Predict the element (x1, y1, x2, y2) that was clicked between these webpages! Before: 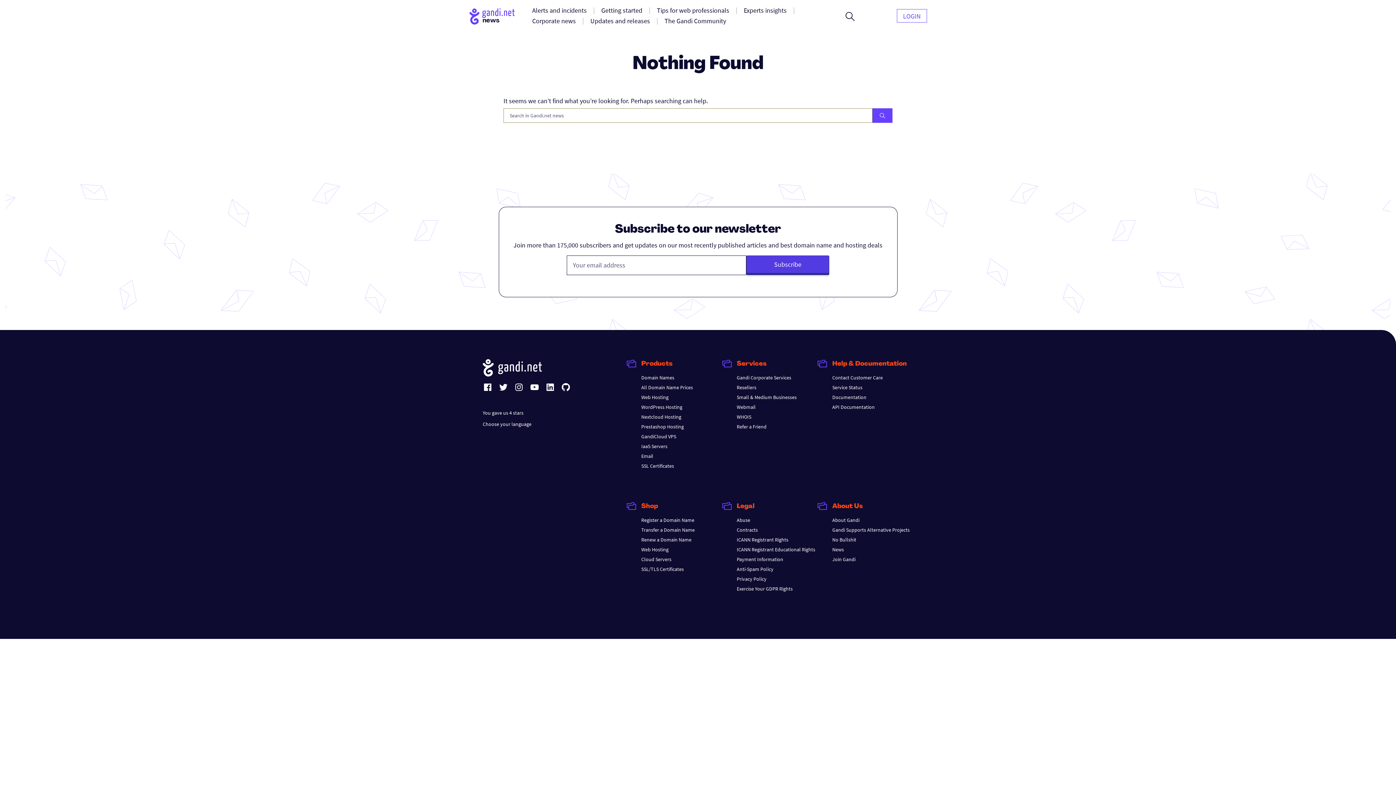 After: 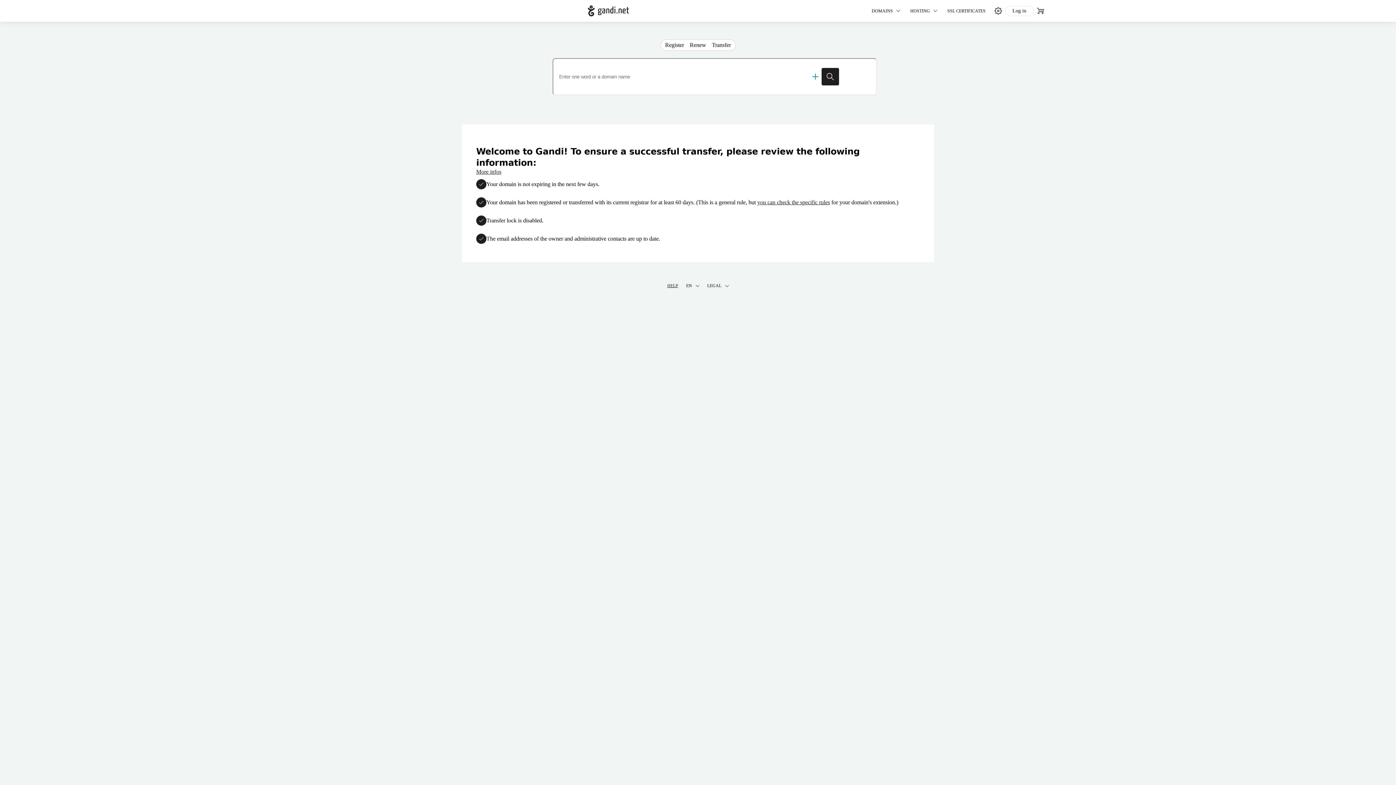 Action: label: Transfer a Domain Name bbox: (641, 526, 694, 533)